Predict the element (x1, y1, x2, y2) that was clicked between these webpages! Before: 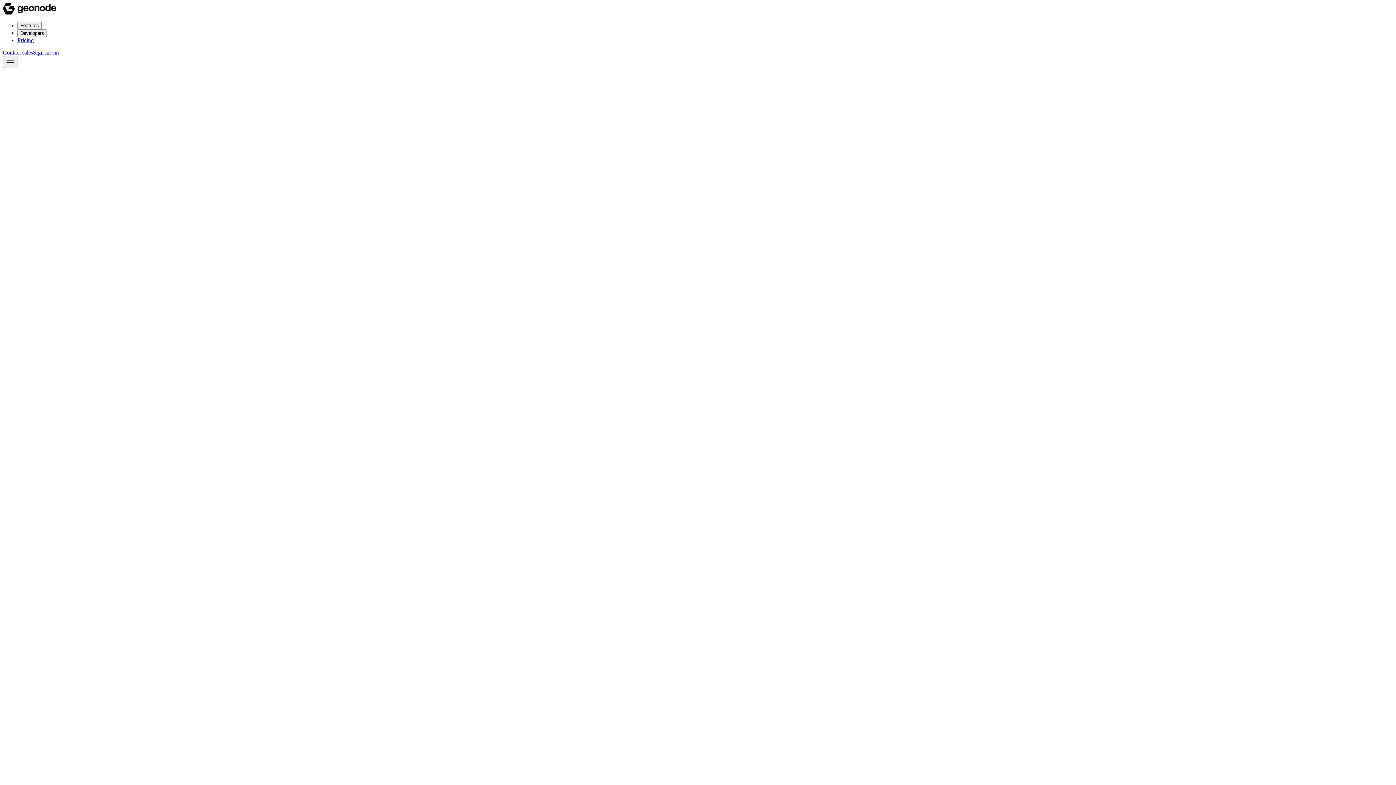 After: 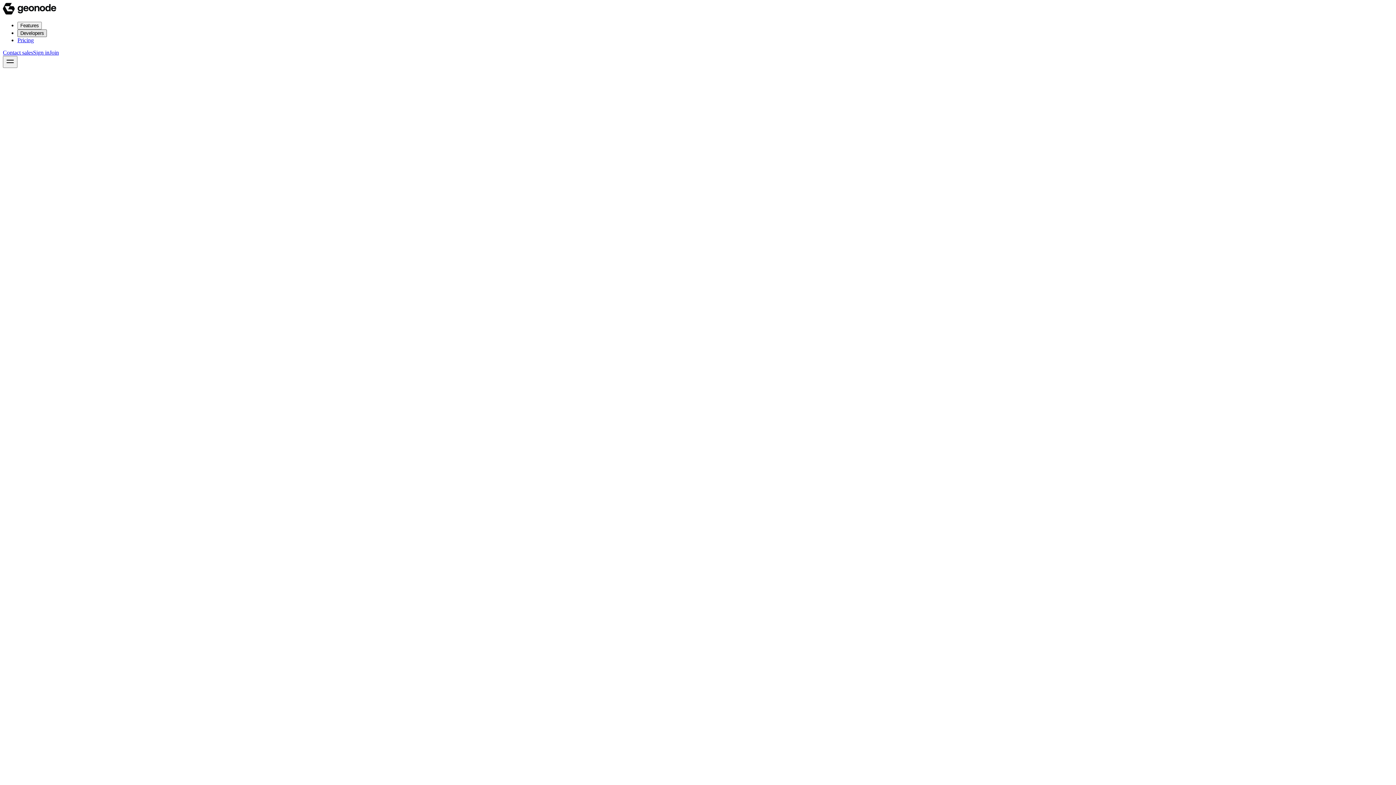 Action: bbox: (17, 29, 46, 36) label: Developers